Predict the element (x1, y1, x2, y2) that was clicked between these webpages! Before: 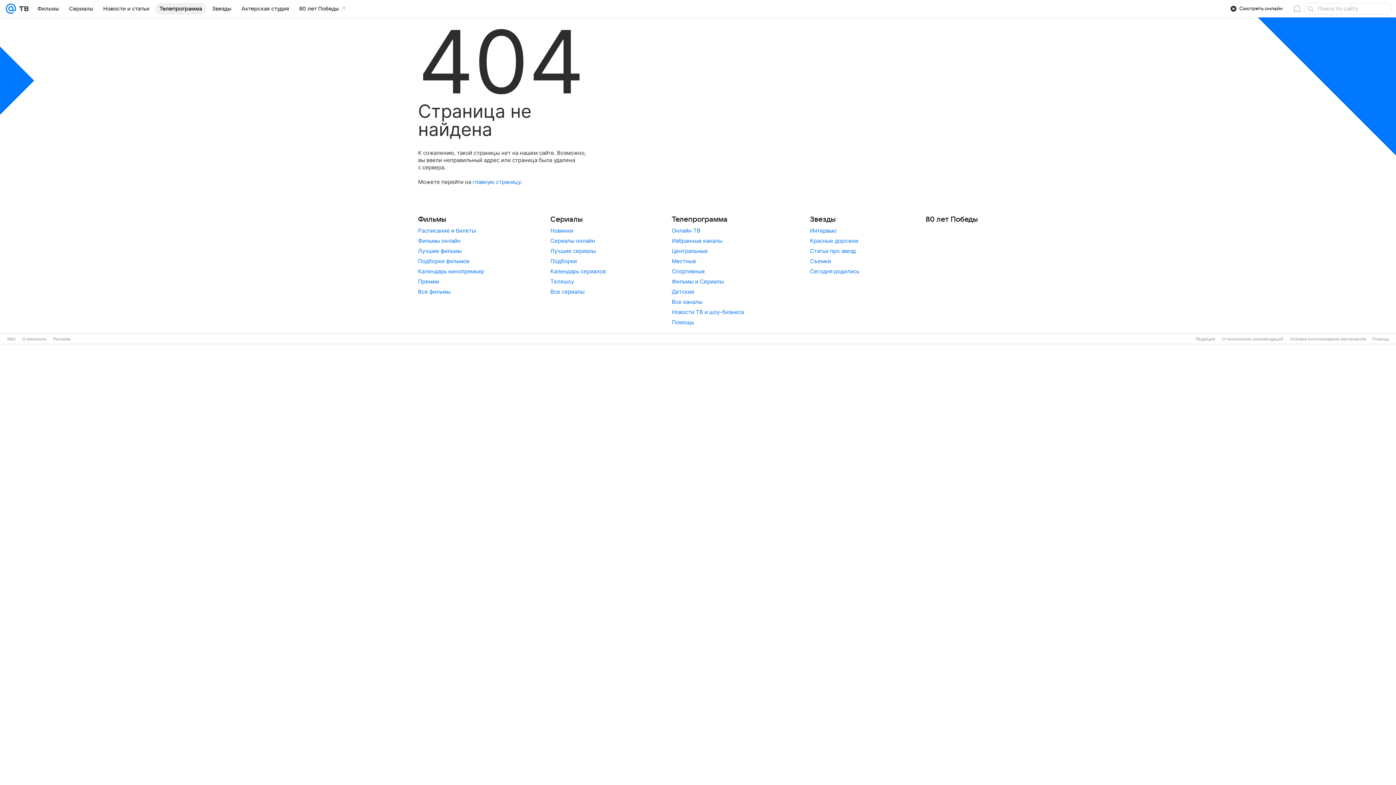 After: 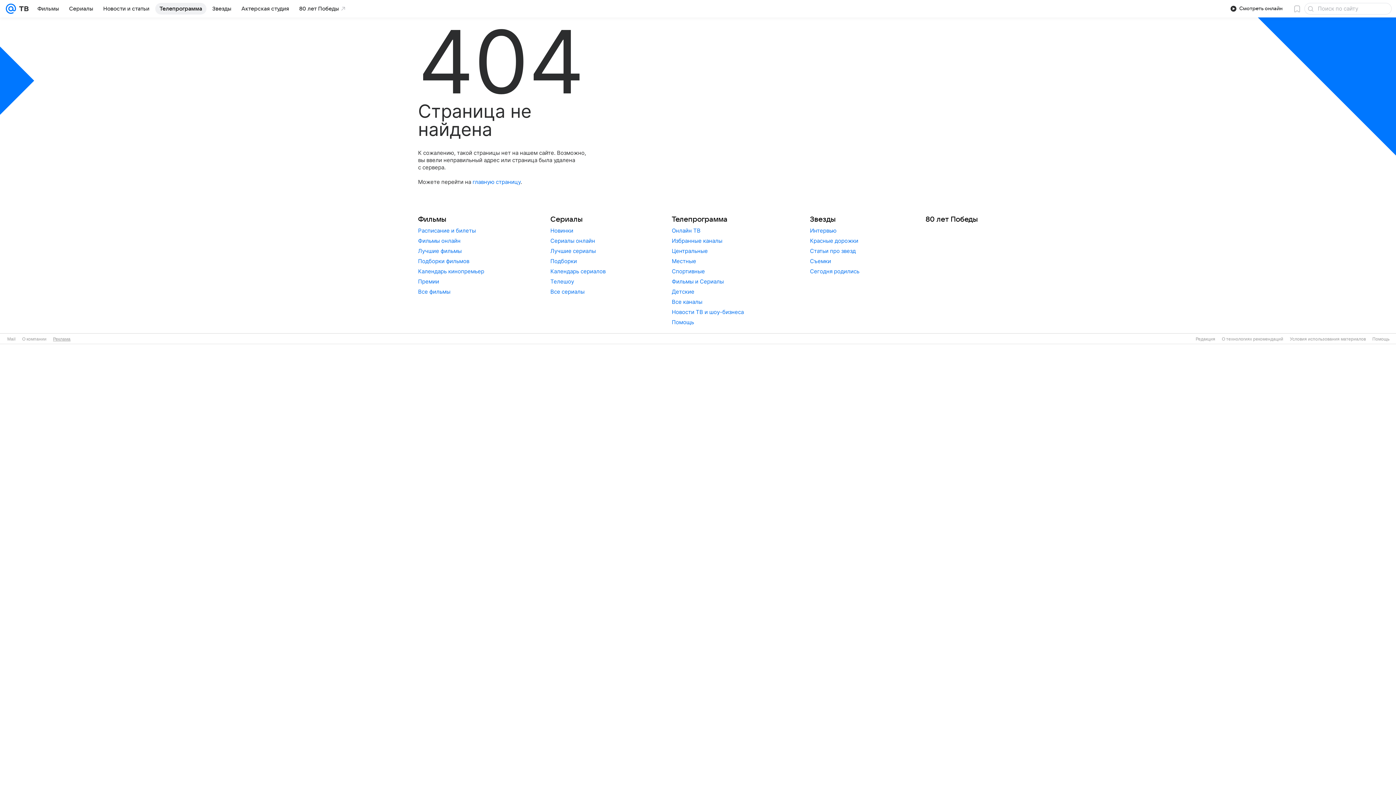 Action: label: Реклама bbox: (53, 336, 70, 341)